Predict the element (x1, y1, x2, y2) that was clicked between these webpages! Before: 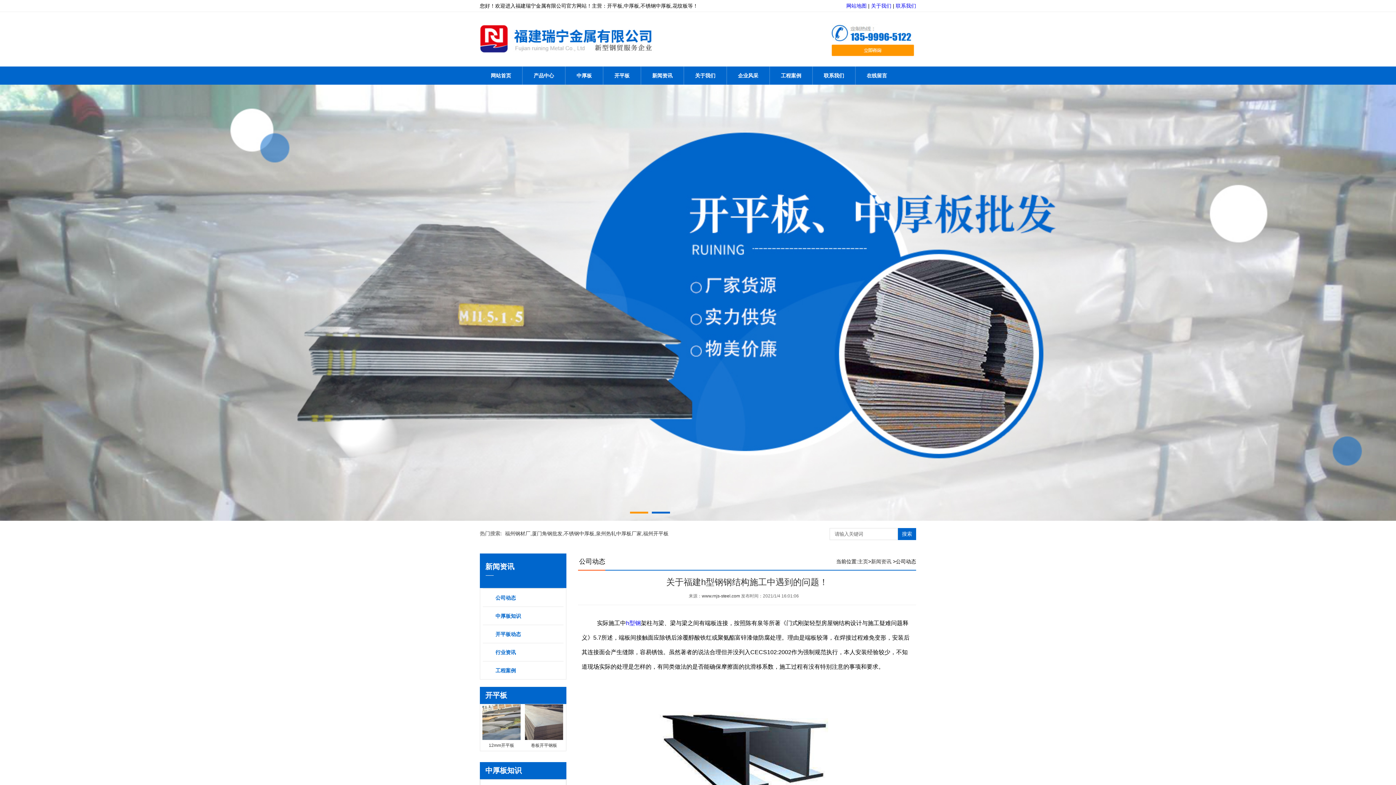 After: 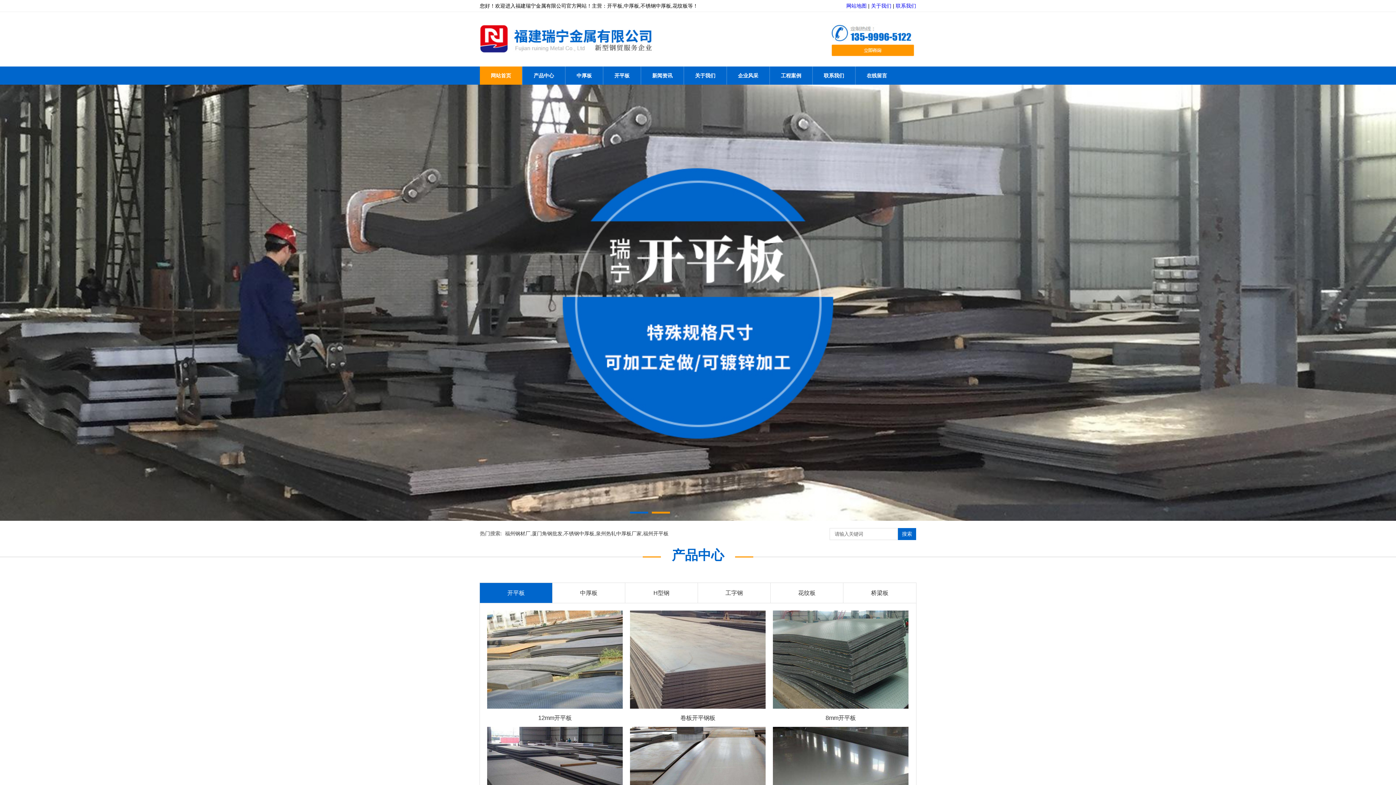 Action: bbox: (858, 558, 868, 564) label: 主页